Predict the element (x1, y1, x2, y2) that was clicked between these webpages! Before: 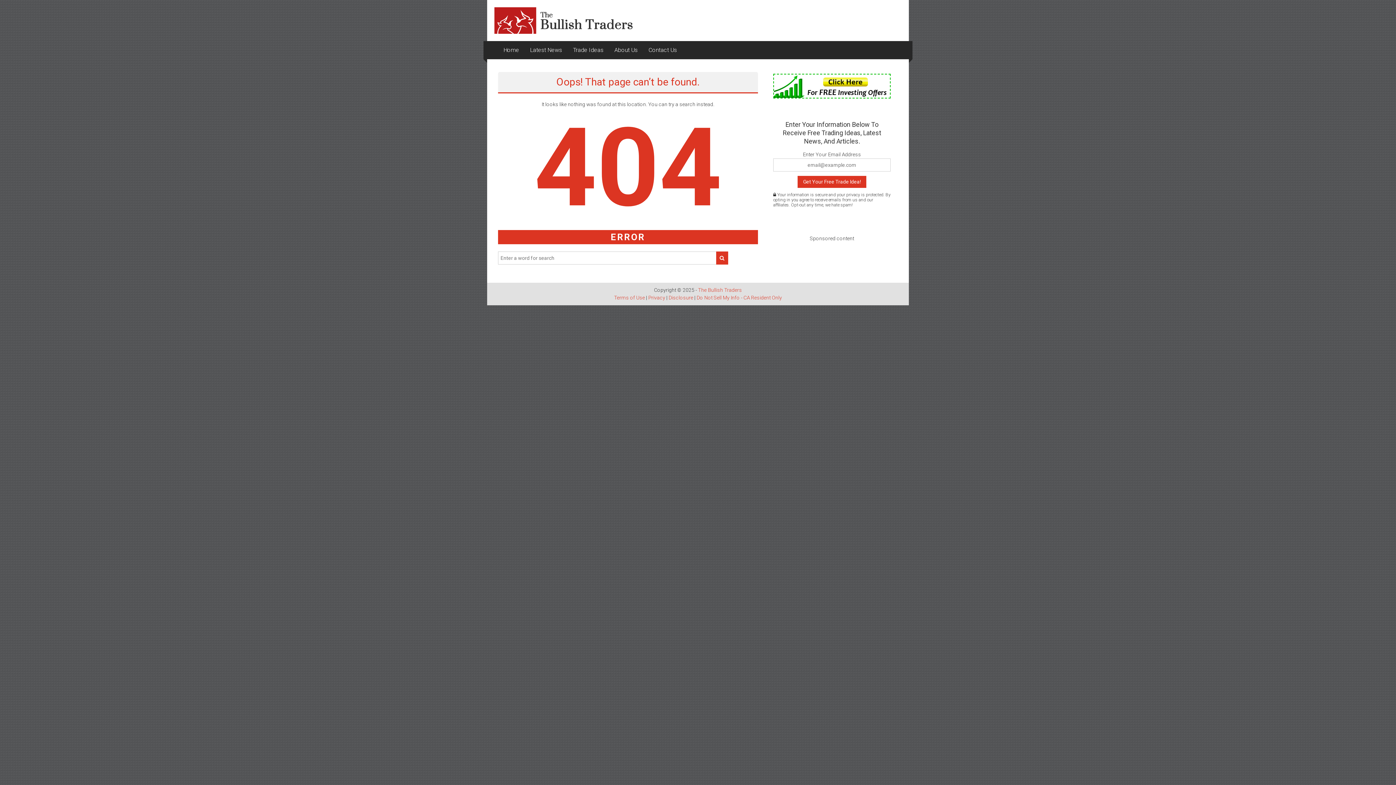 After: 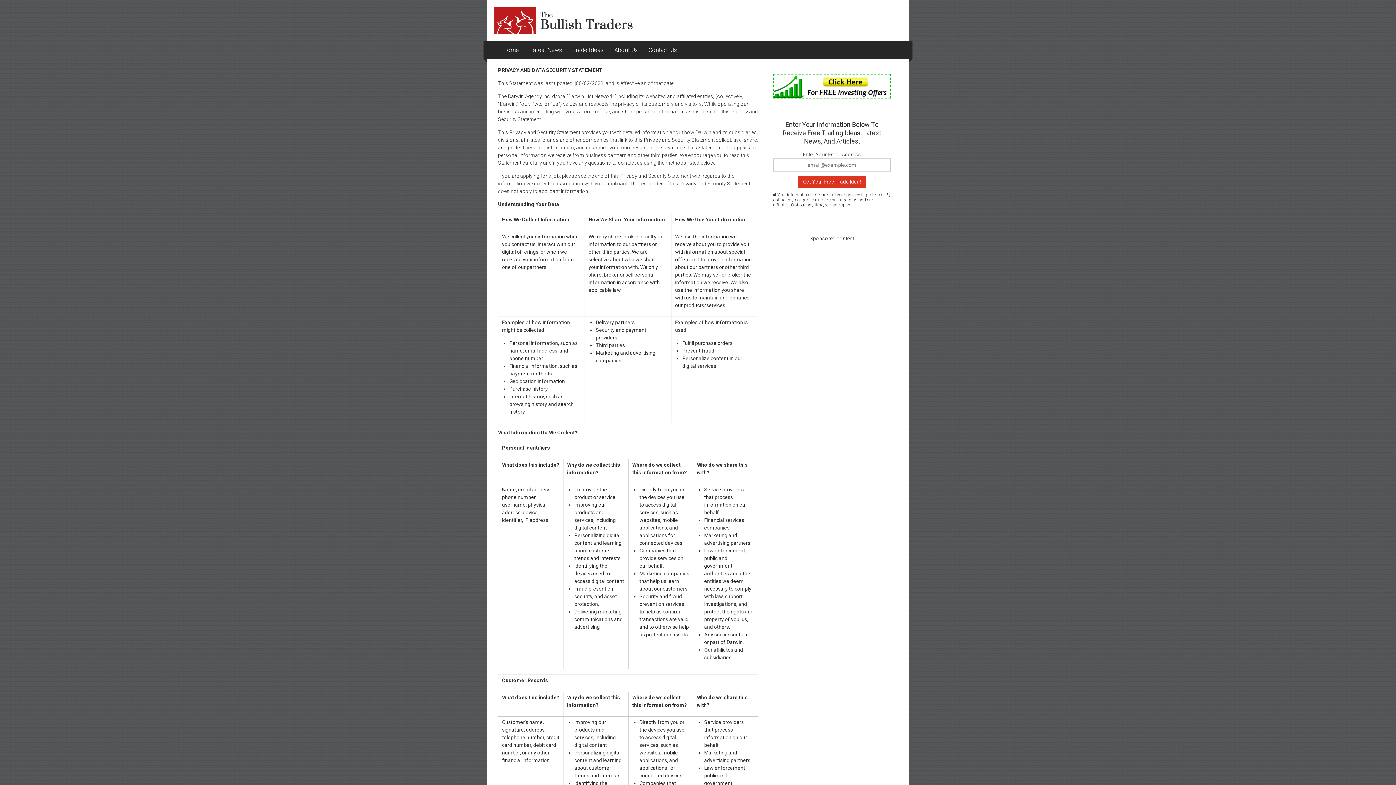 Action: label: Privacy bbox: (648, 295, 665, 300)